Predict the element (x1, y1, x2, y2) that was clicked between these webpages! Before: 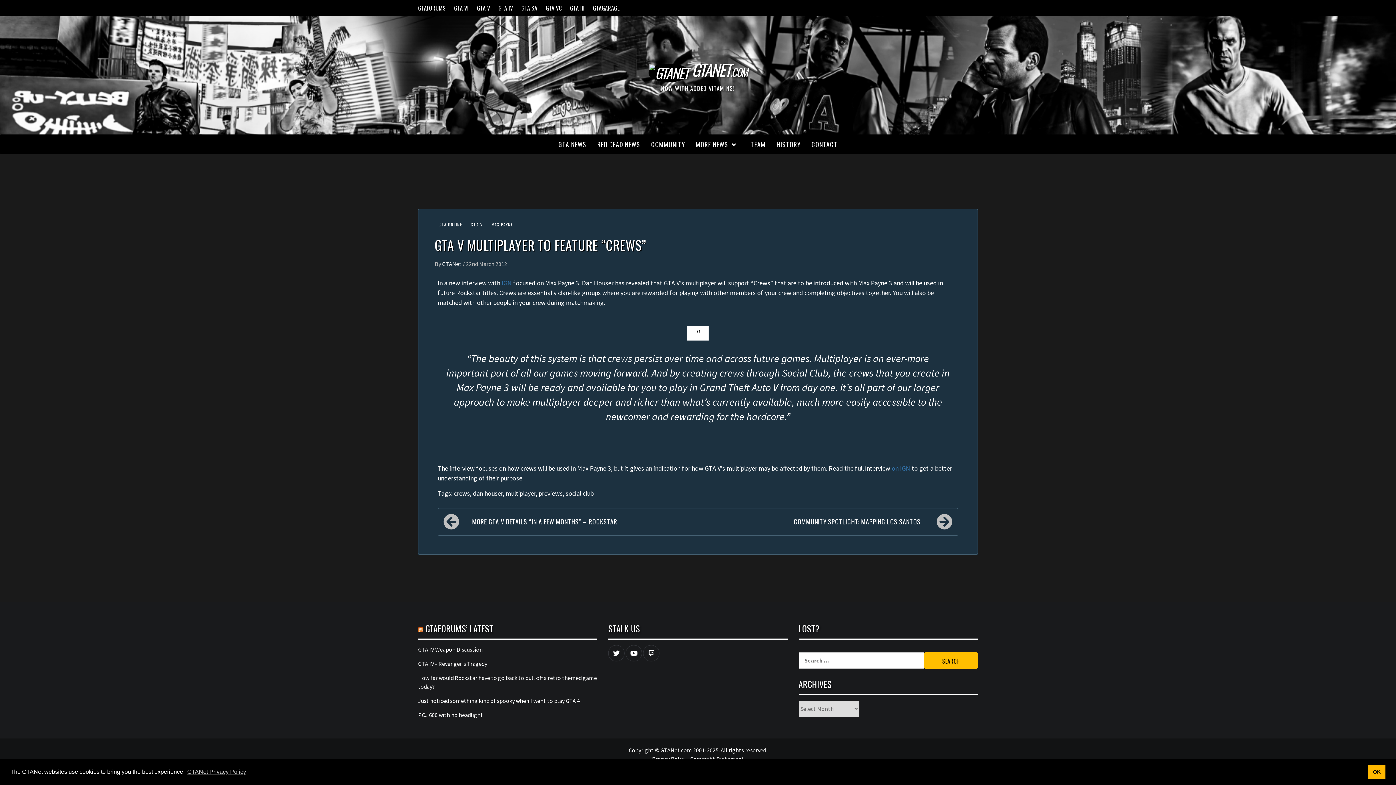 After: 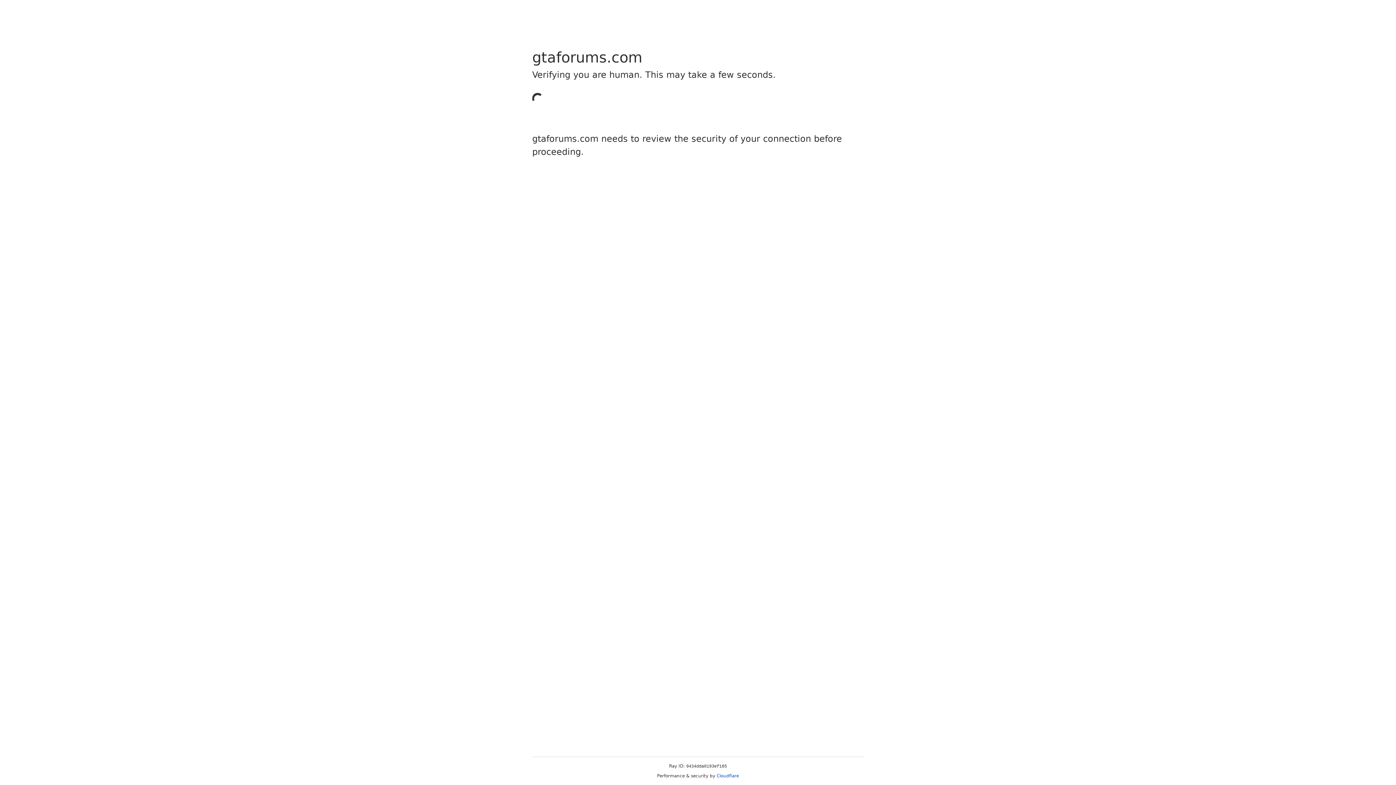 Action: label: GTAFORUMS bbox: (418, 0, 449, 16)